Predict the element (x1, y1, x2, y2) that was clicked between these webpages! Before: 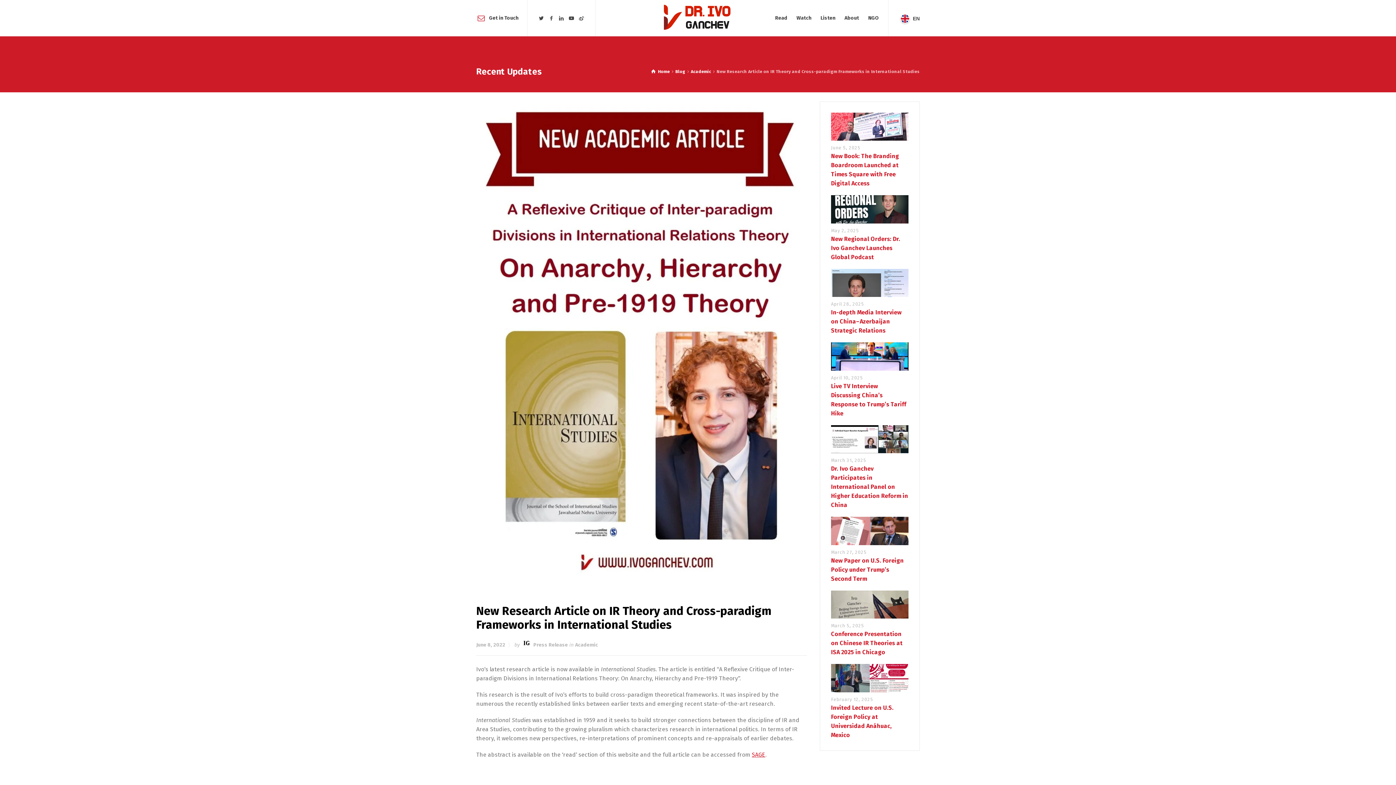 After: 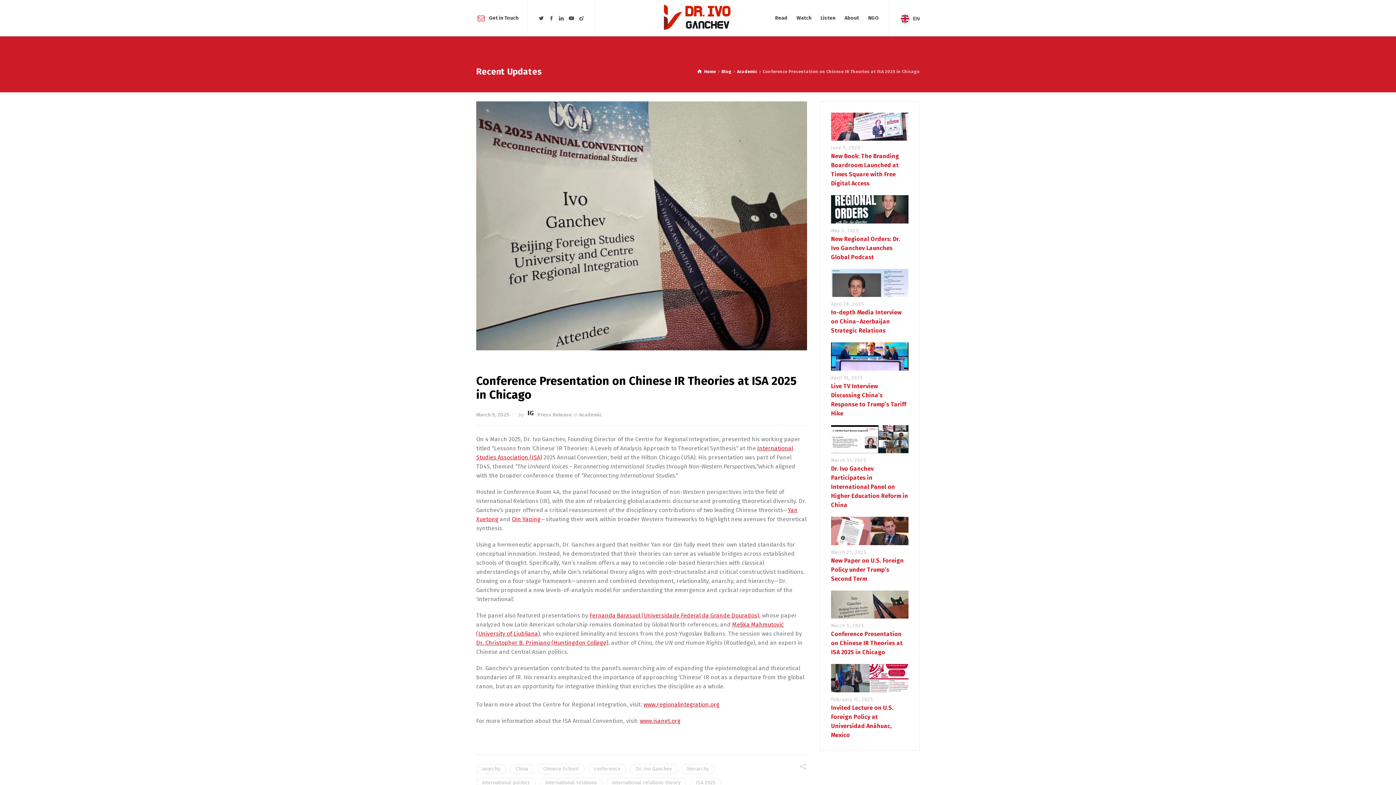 Action: bbox: (831, 630, 902, 656) label: Conference Presentation on Chinese IR Theories at ISA 2025 in Chicago